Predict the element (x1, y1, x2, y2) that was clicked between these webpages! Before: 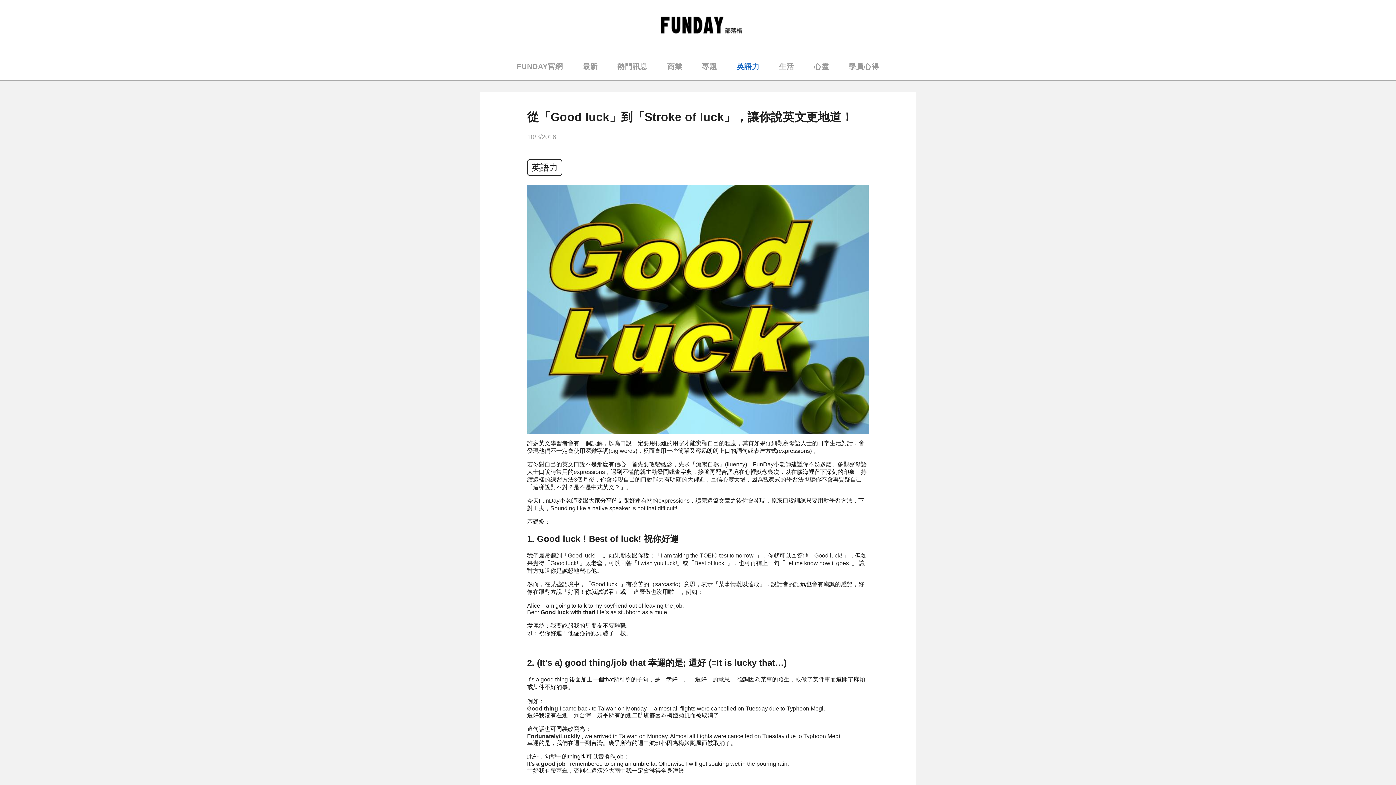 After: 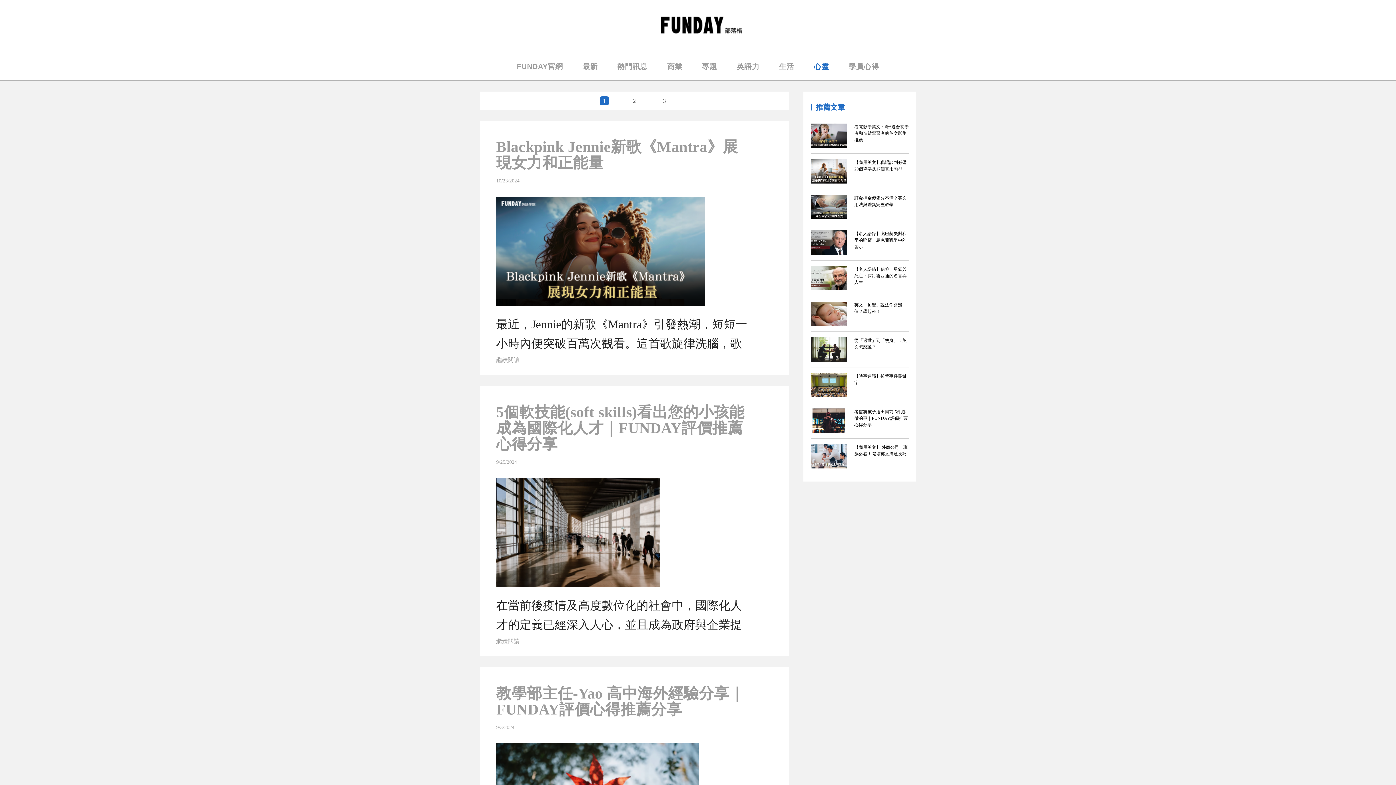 Action: label: 心靈 bbox: (814, 53, 829, 80)